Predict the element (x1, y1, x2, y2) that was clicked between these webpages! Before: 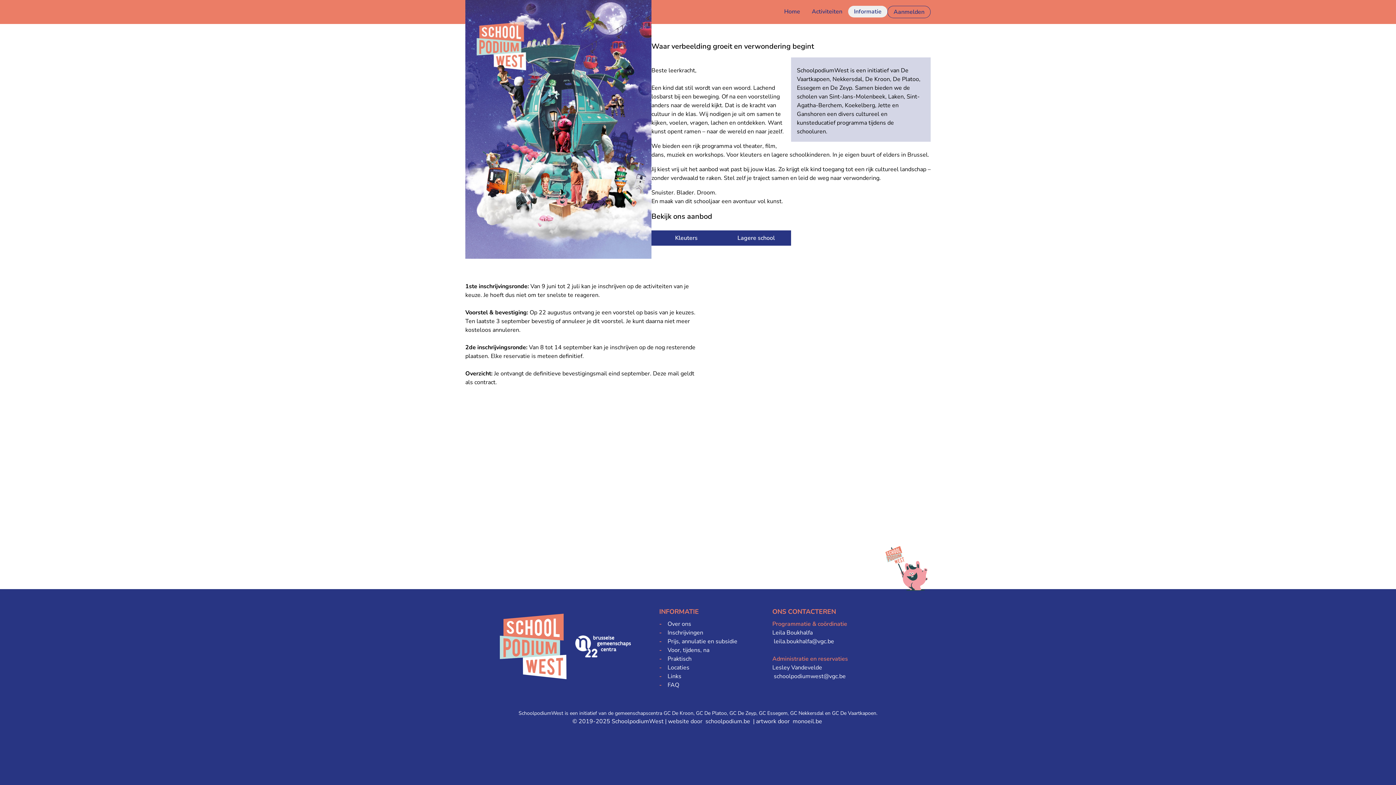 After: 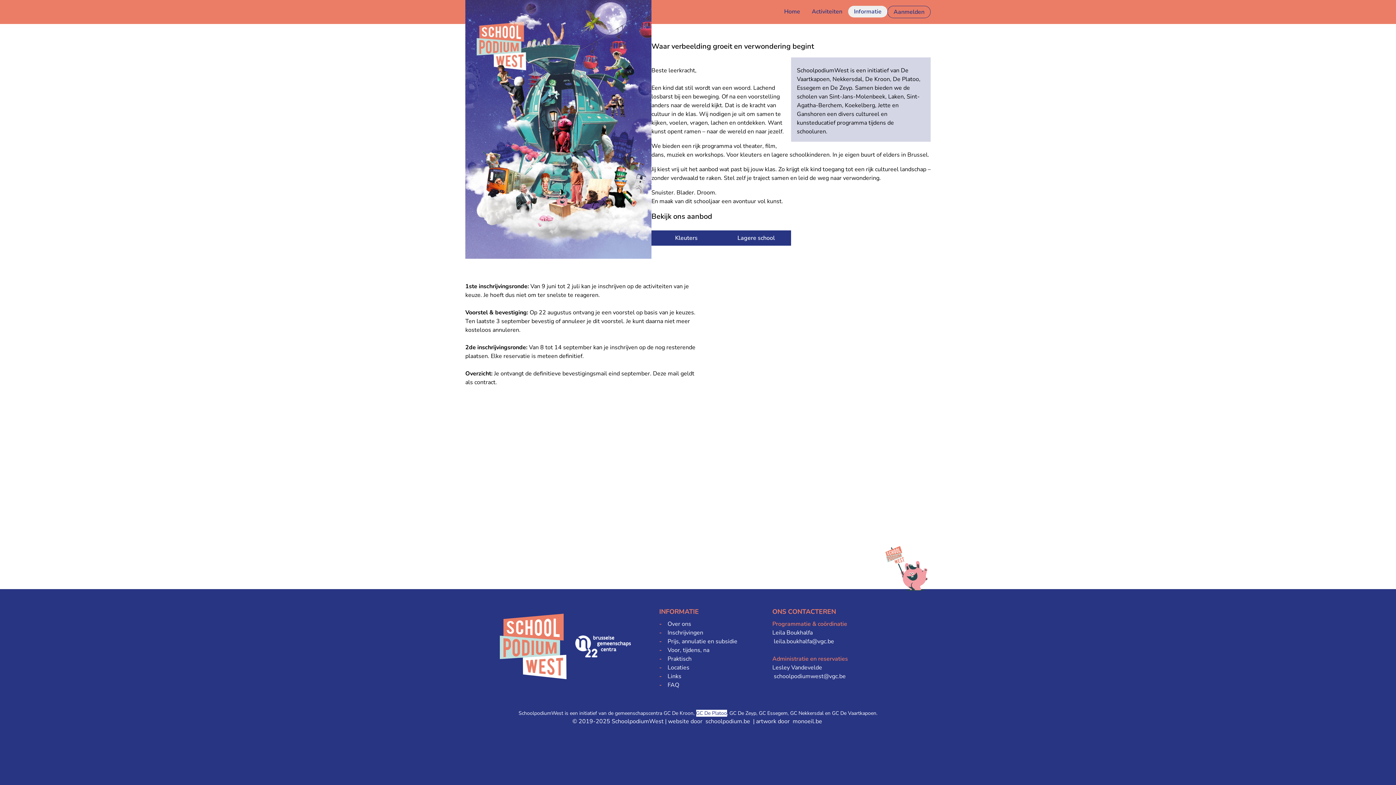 Action: bbox: (696, 710, 727, 717) label: GC De Platoo